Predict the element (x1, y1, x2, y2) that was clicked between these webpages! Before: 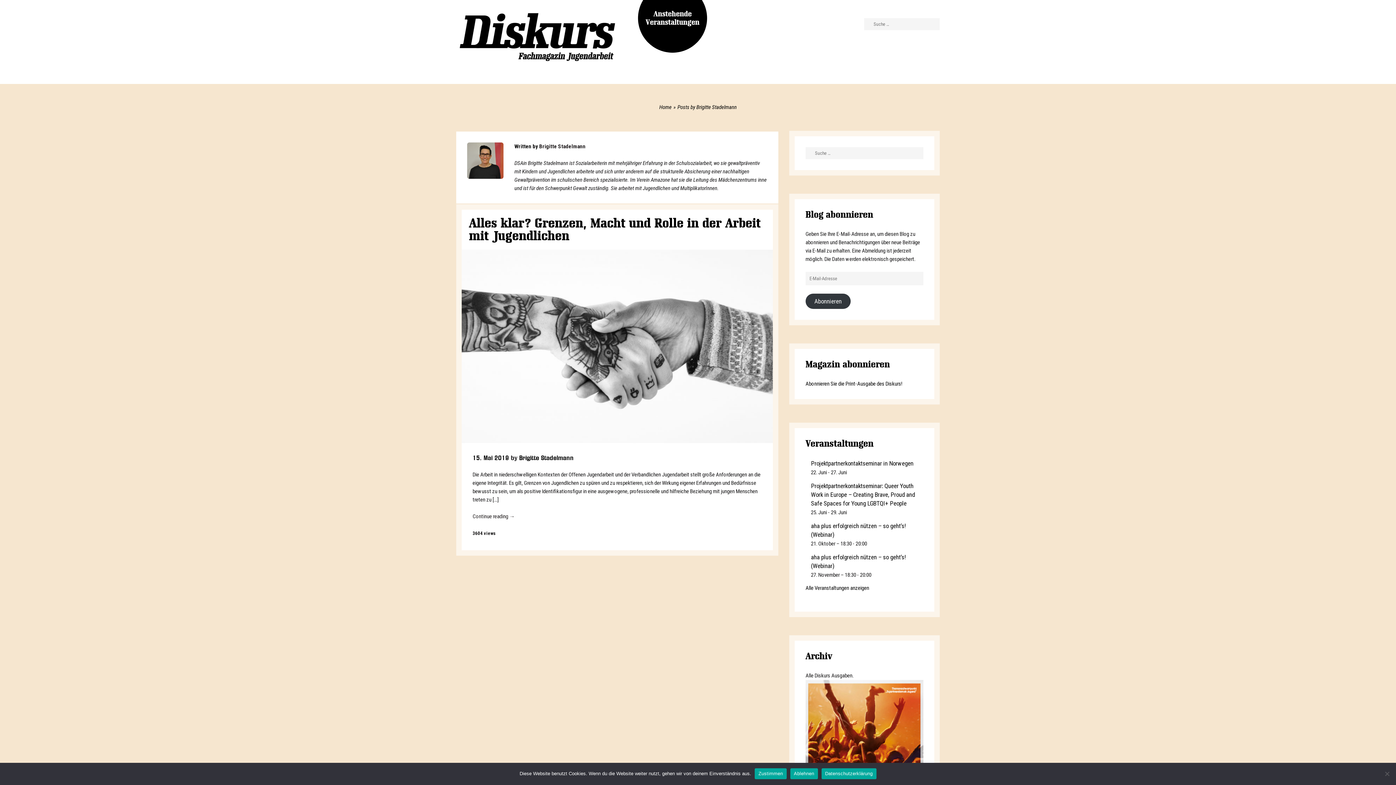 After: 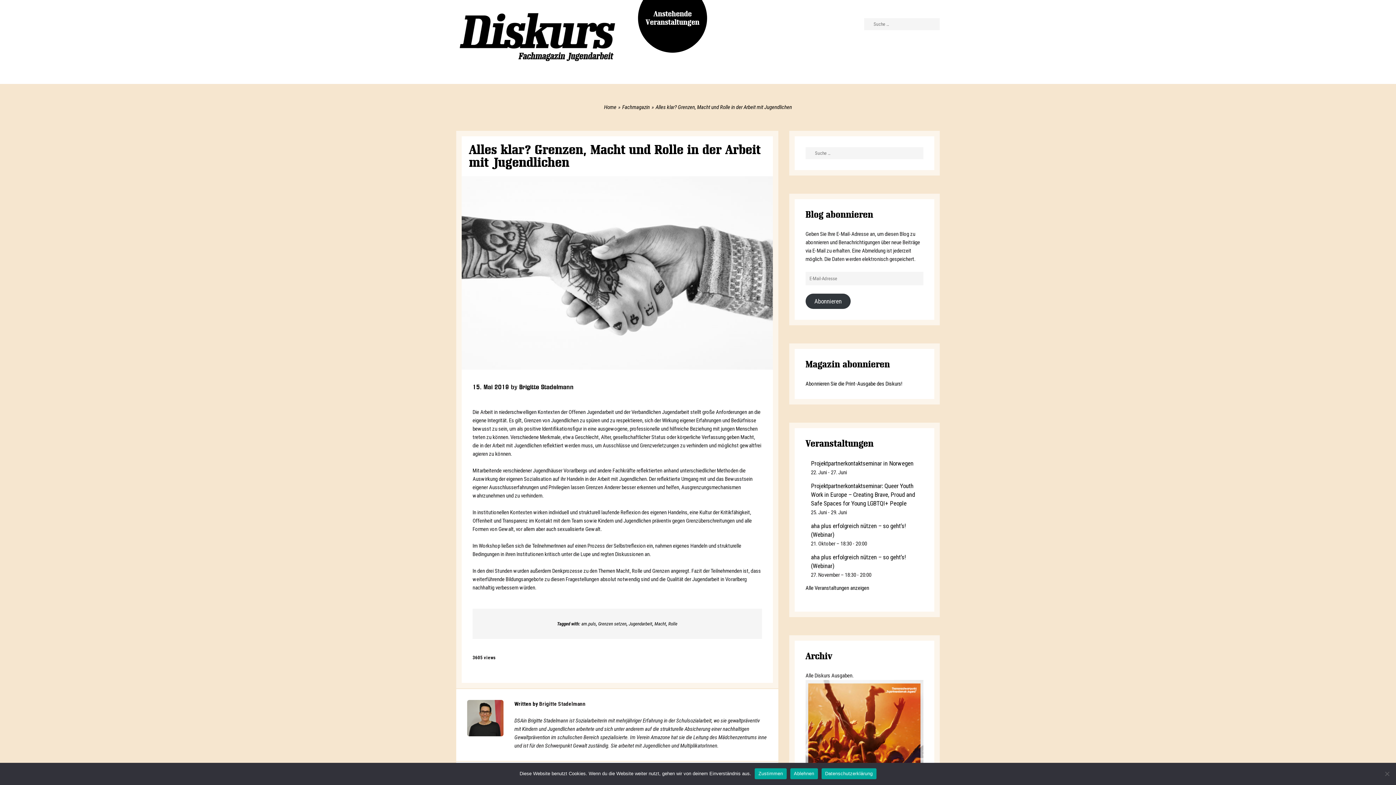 Action: label: Continue reading 
"Alles klar? Grenzen, Macht und Rolle in der Arbeit mit Jugendlichen"
→ bbox: (472, 513, 514, 519)